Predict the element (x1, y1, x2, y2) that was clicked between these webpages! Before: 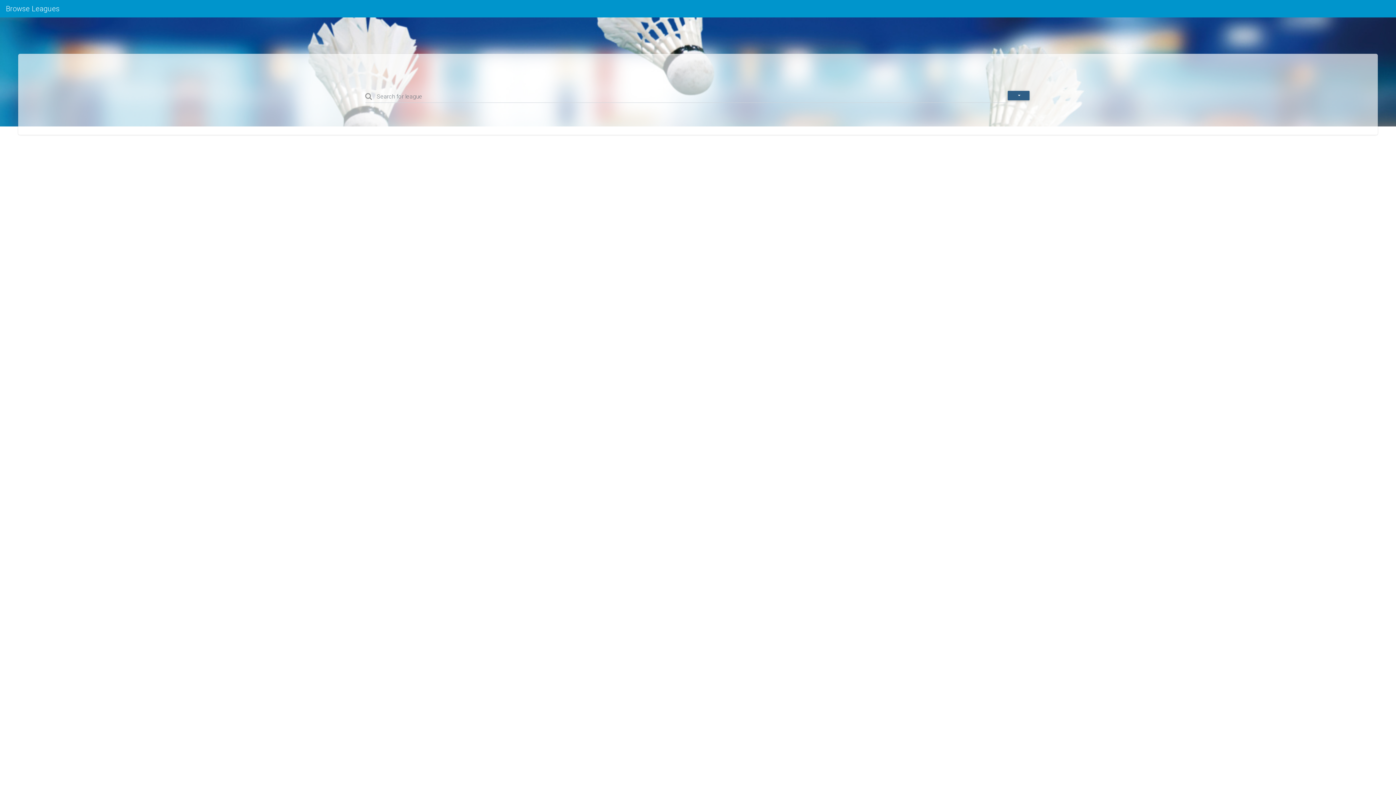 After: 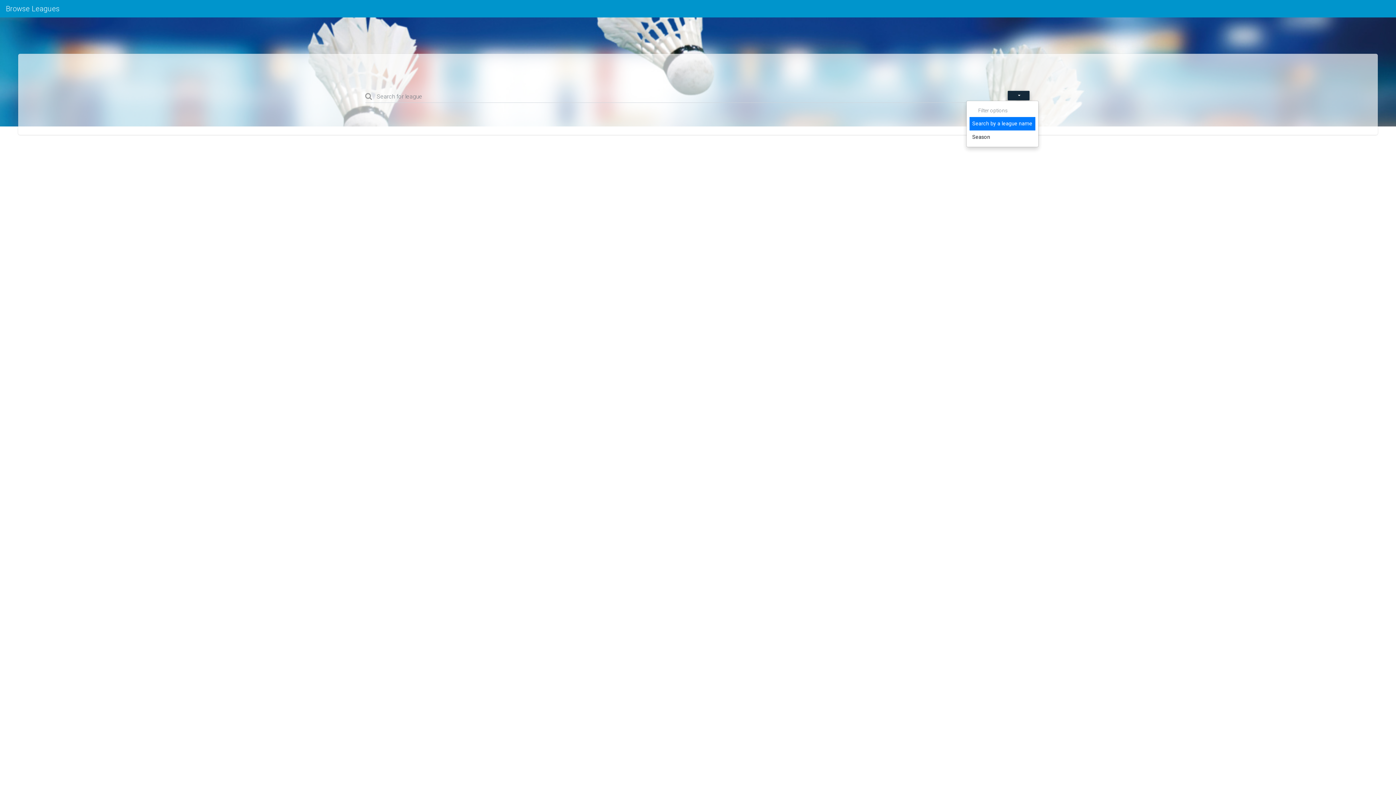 Action: bbox: (1007, 90, 1029, 100)